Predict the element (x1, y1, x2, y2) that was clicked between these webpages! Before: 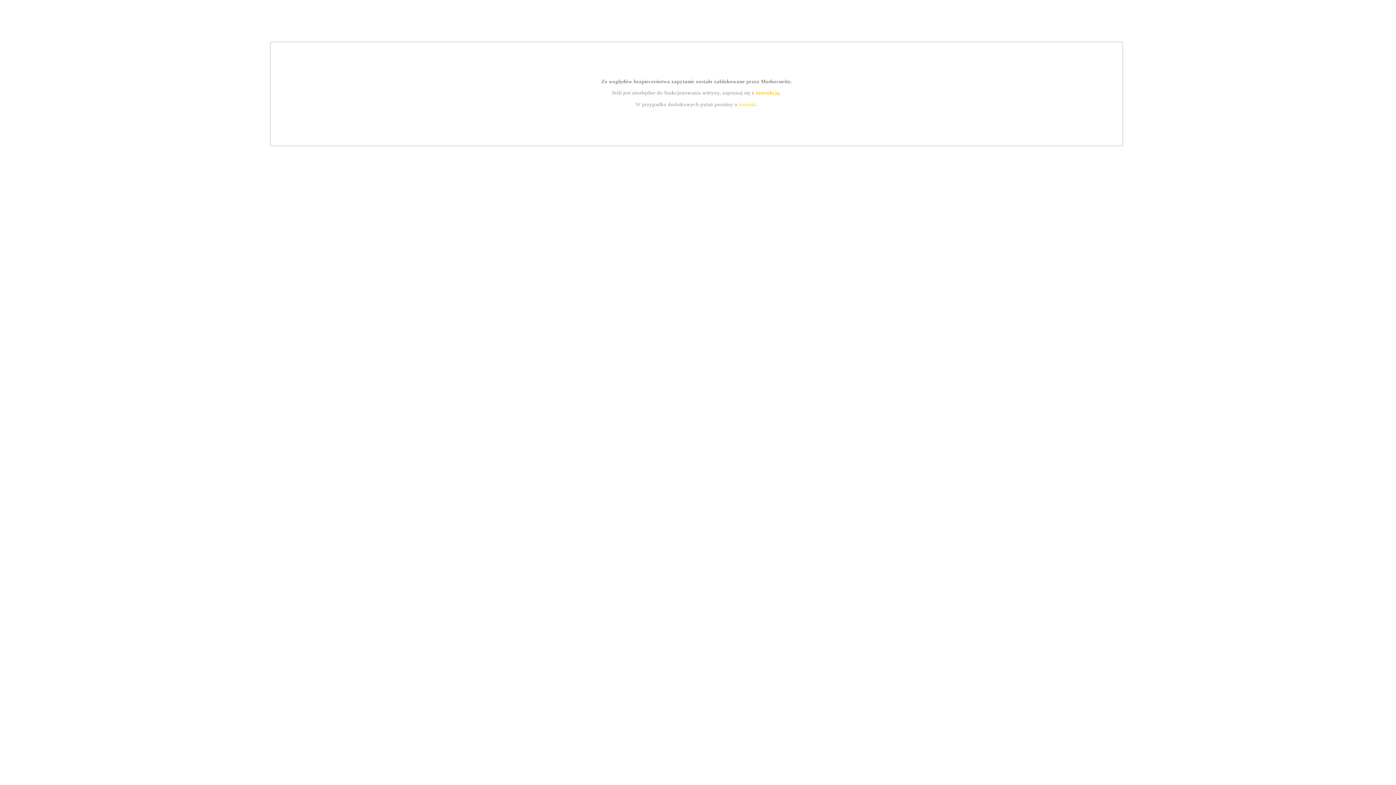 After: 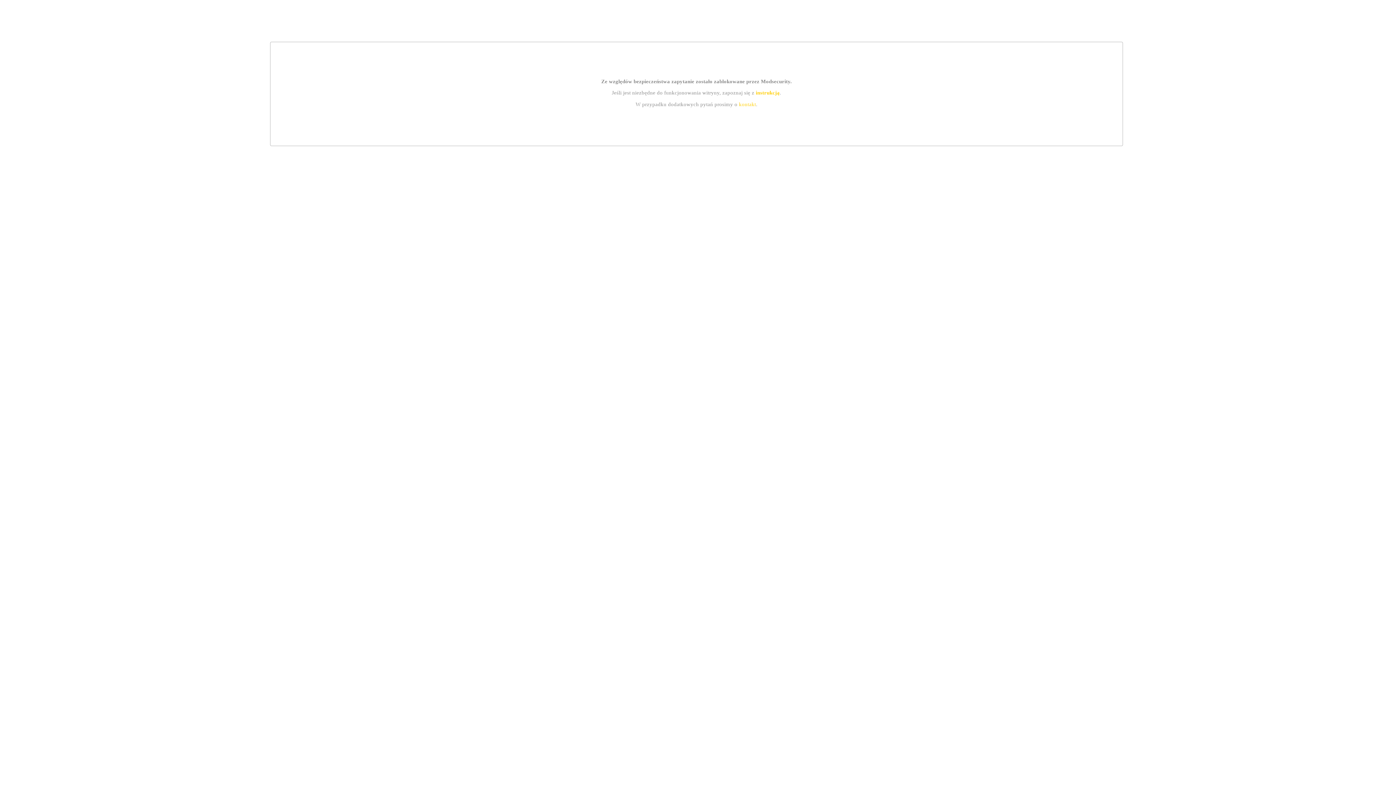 Action: label: kontakt bbox: (739, 101, 756, 107)